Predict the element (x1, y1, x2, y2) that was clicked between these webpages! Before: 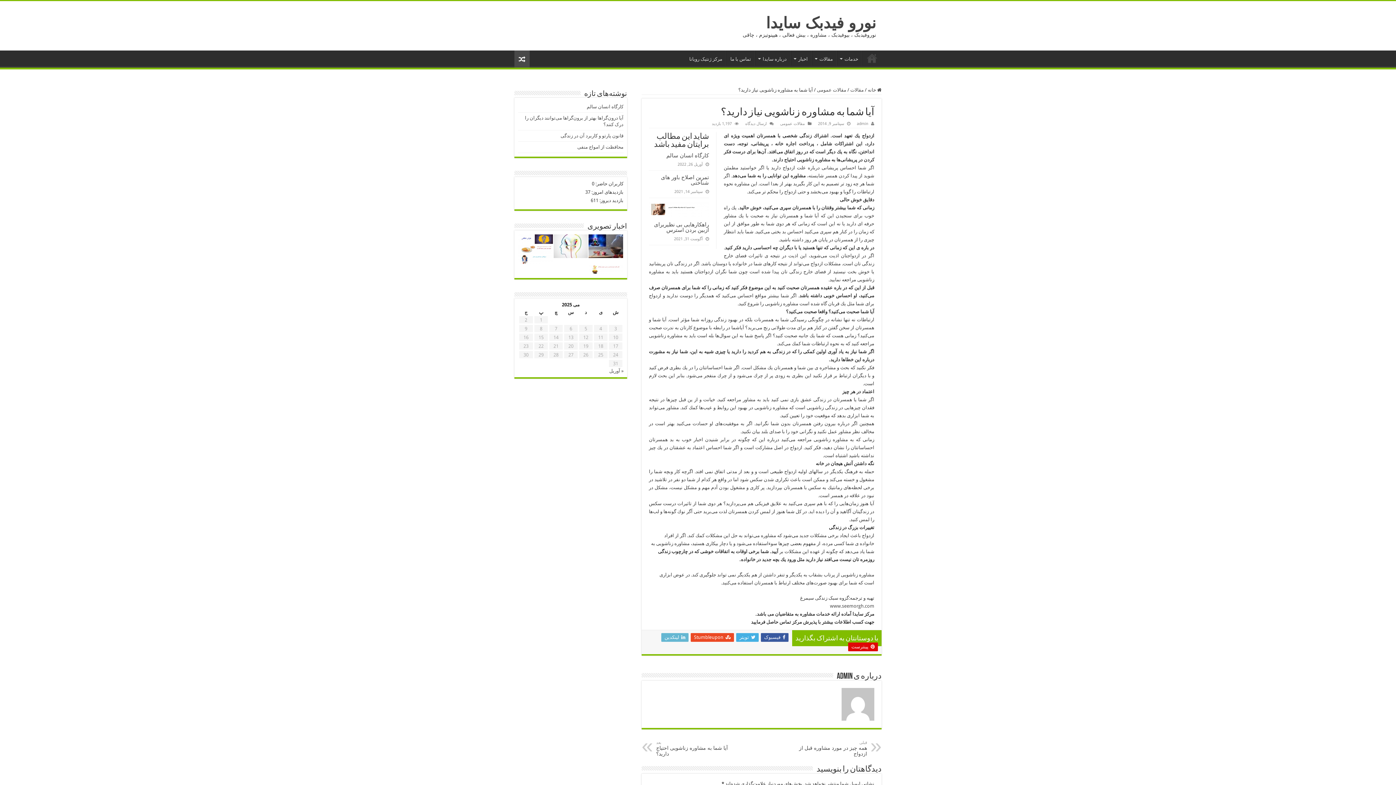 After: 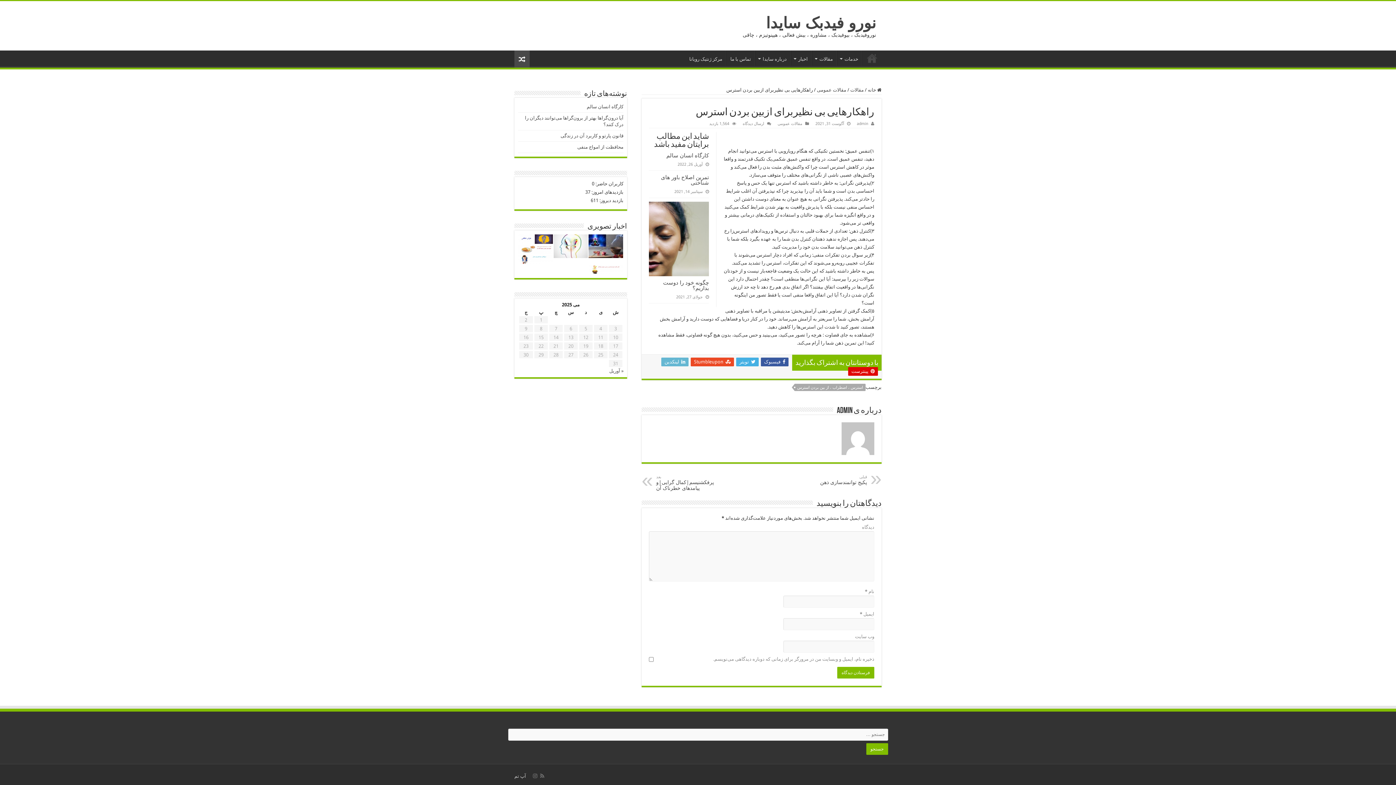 Action: label:   bbox: (649, 201, 709, 218)